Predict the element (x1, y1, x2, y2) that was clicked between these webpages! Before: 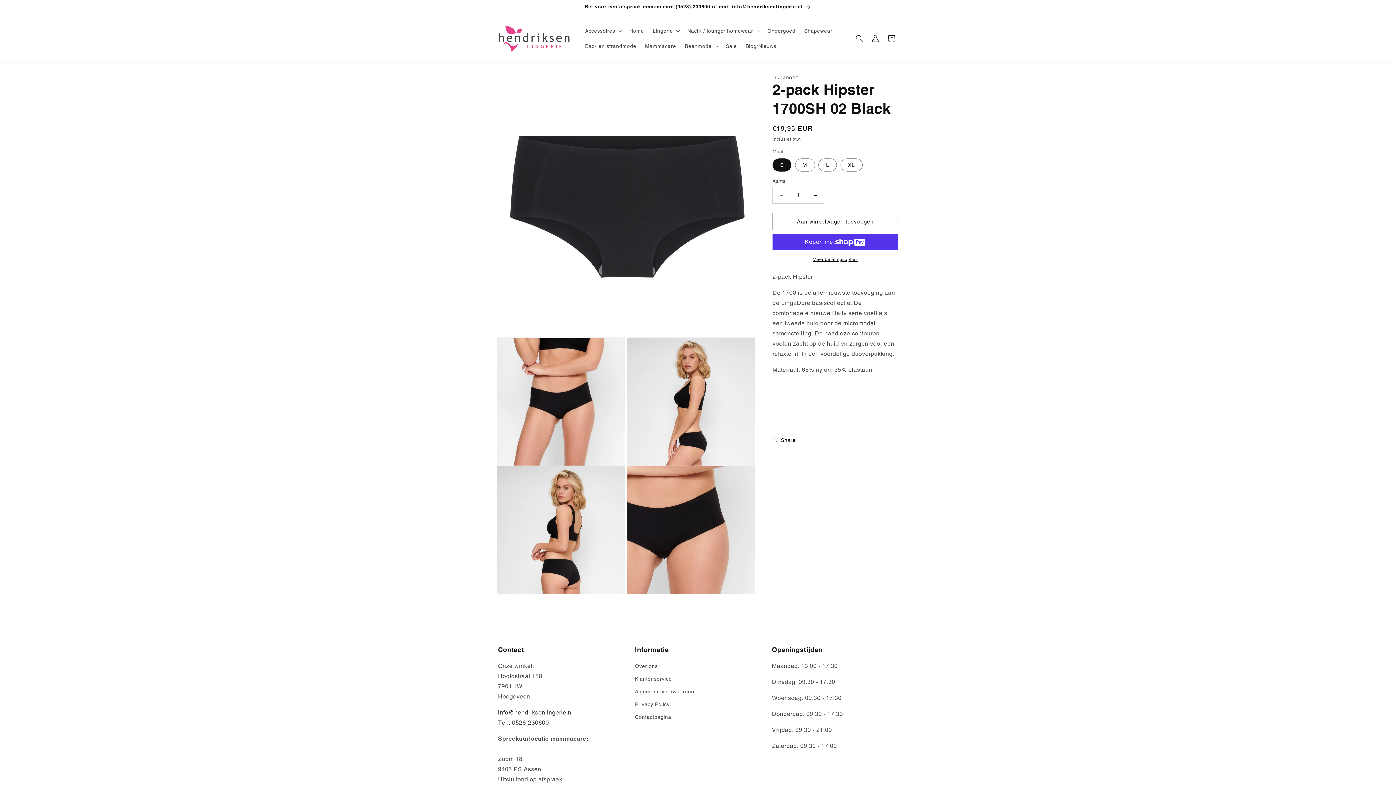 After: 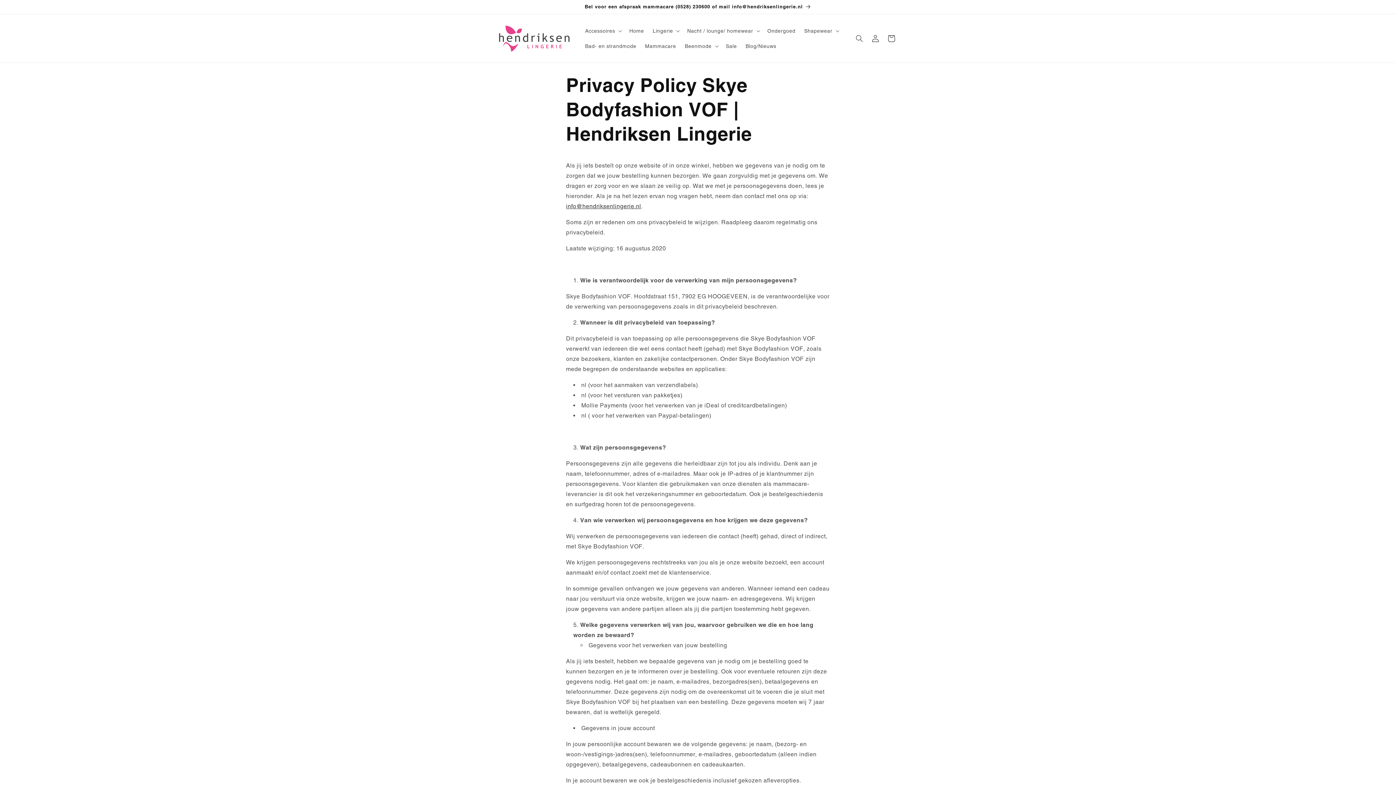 Action: label: Privacy Policy bbox: (635, 698, 669, 711)